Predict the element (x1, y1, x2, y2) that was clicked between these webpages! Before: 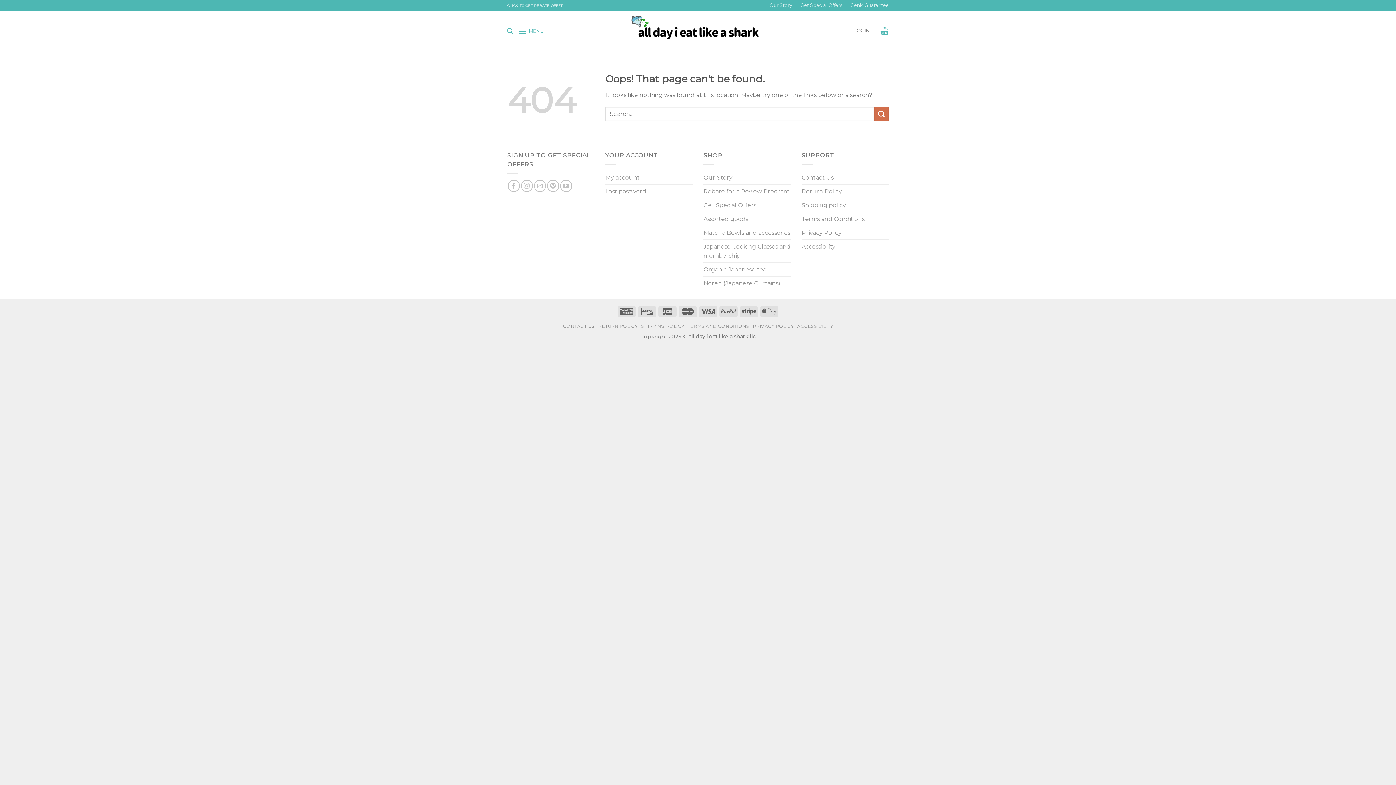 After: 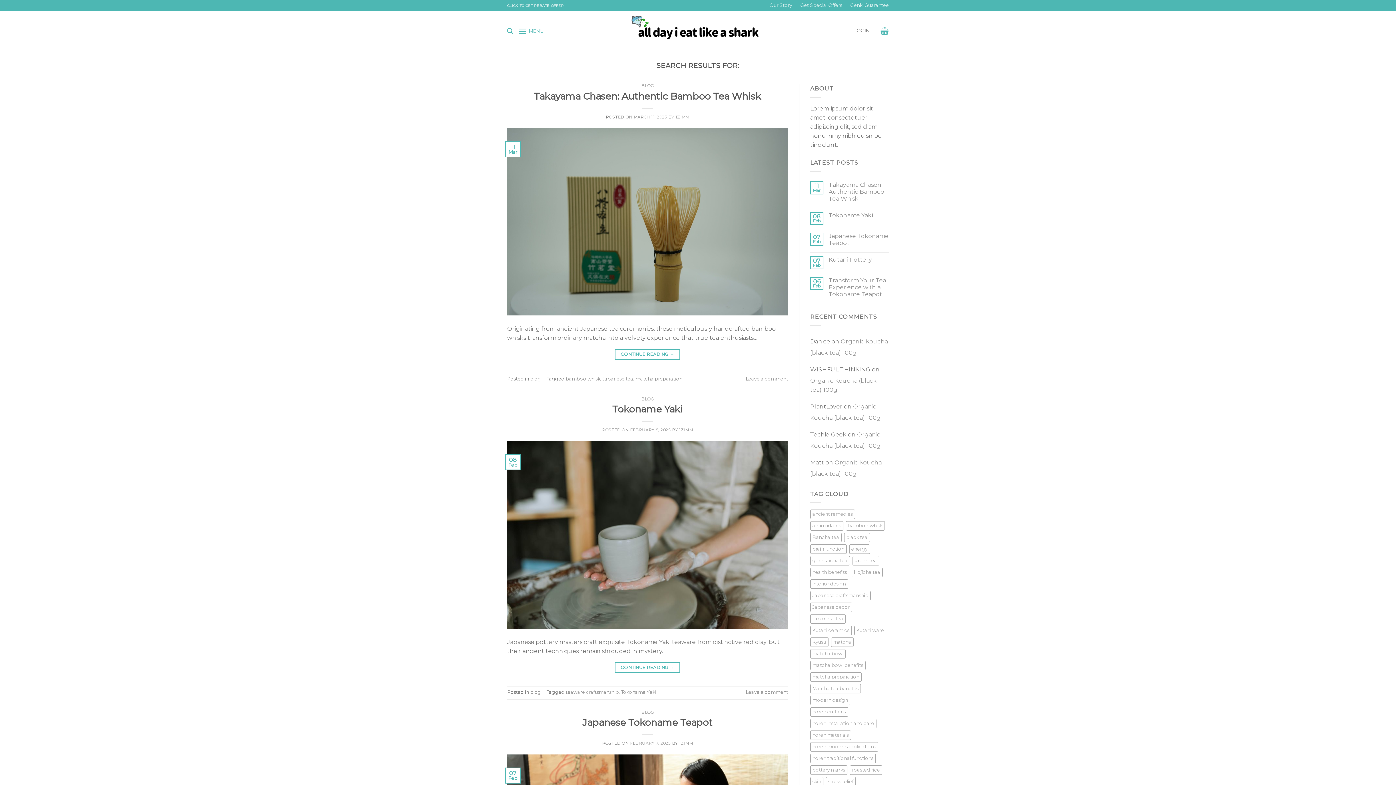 Action: bbox: (874, 107, 889, 121) label: Submit